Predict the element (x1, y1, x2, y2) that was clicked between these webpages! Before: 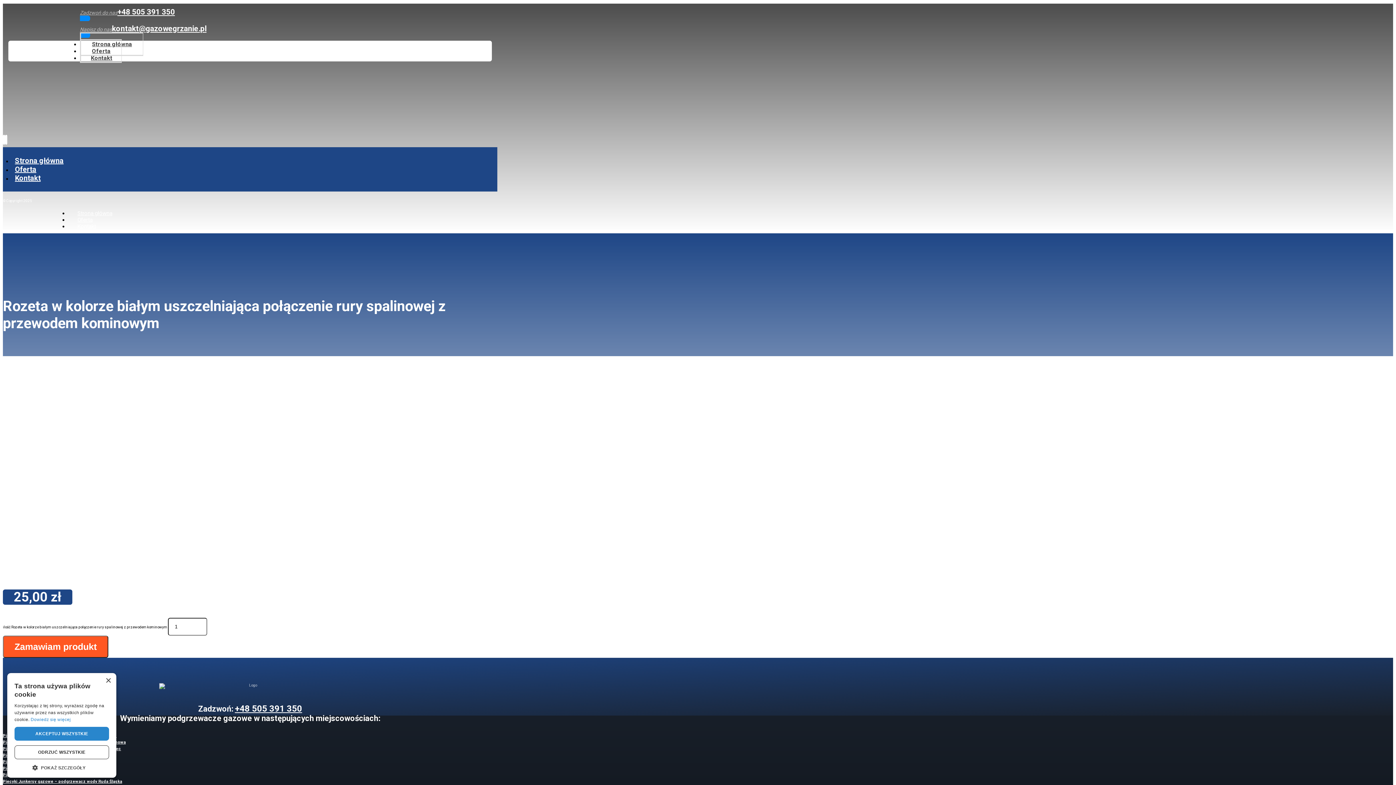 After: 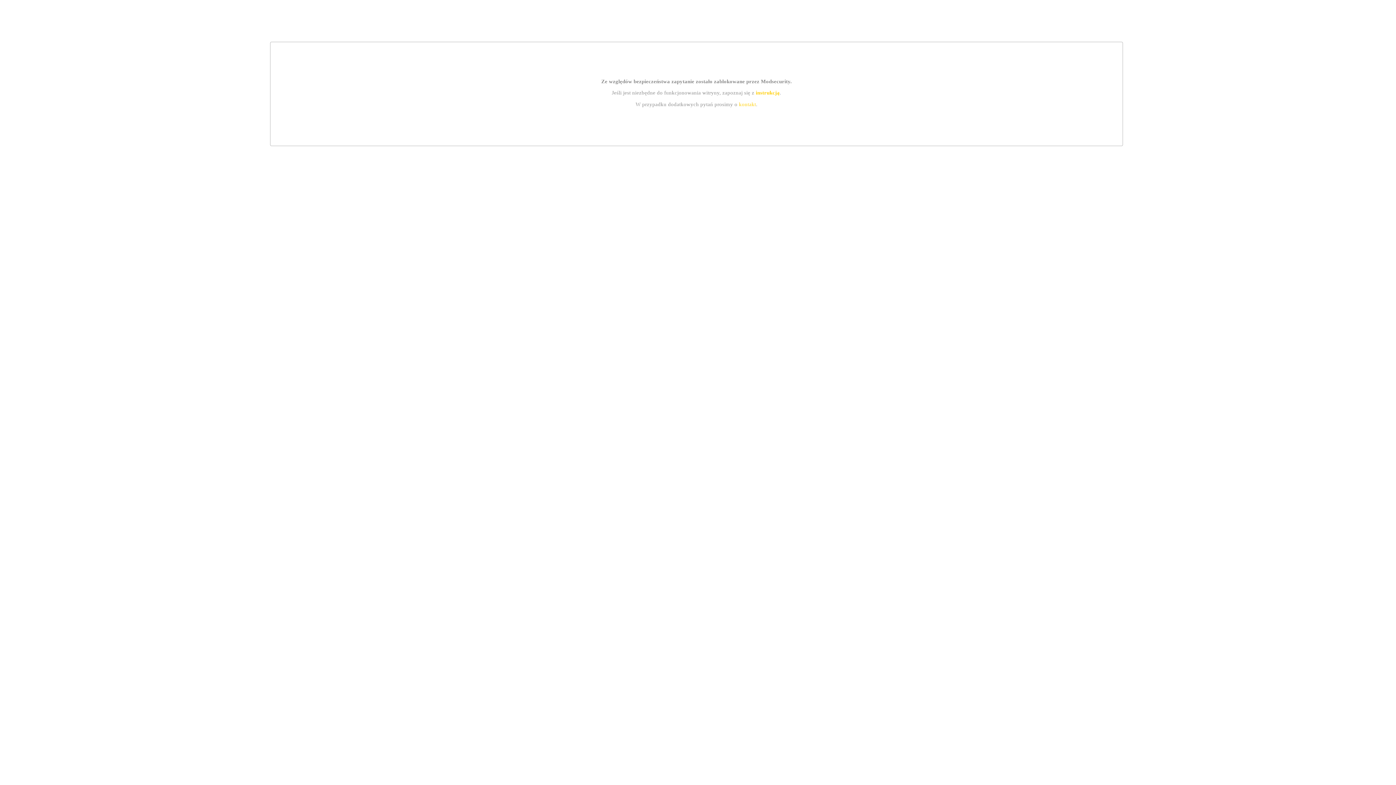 Action: bbox: (2, 572, 222, 576)